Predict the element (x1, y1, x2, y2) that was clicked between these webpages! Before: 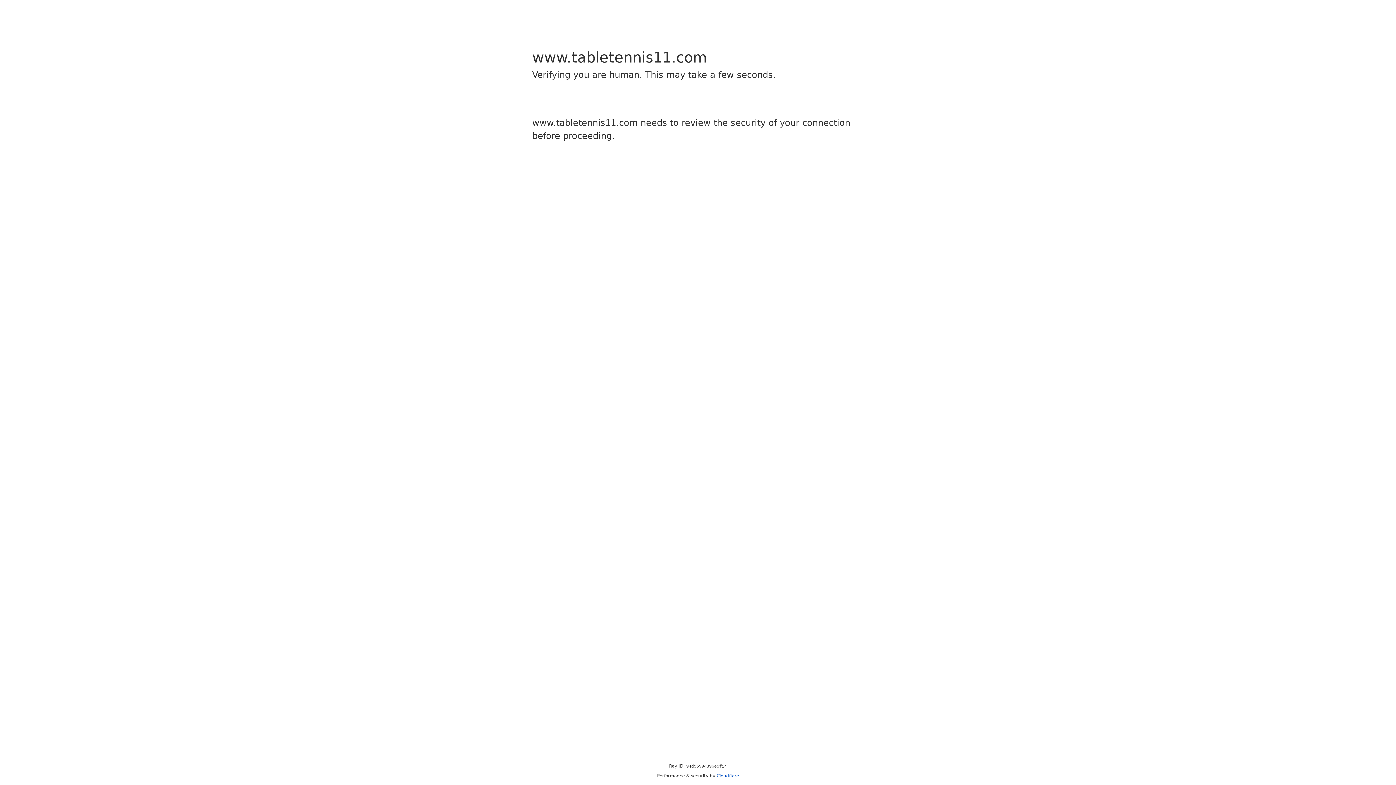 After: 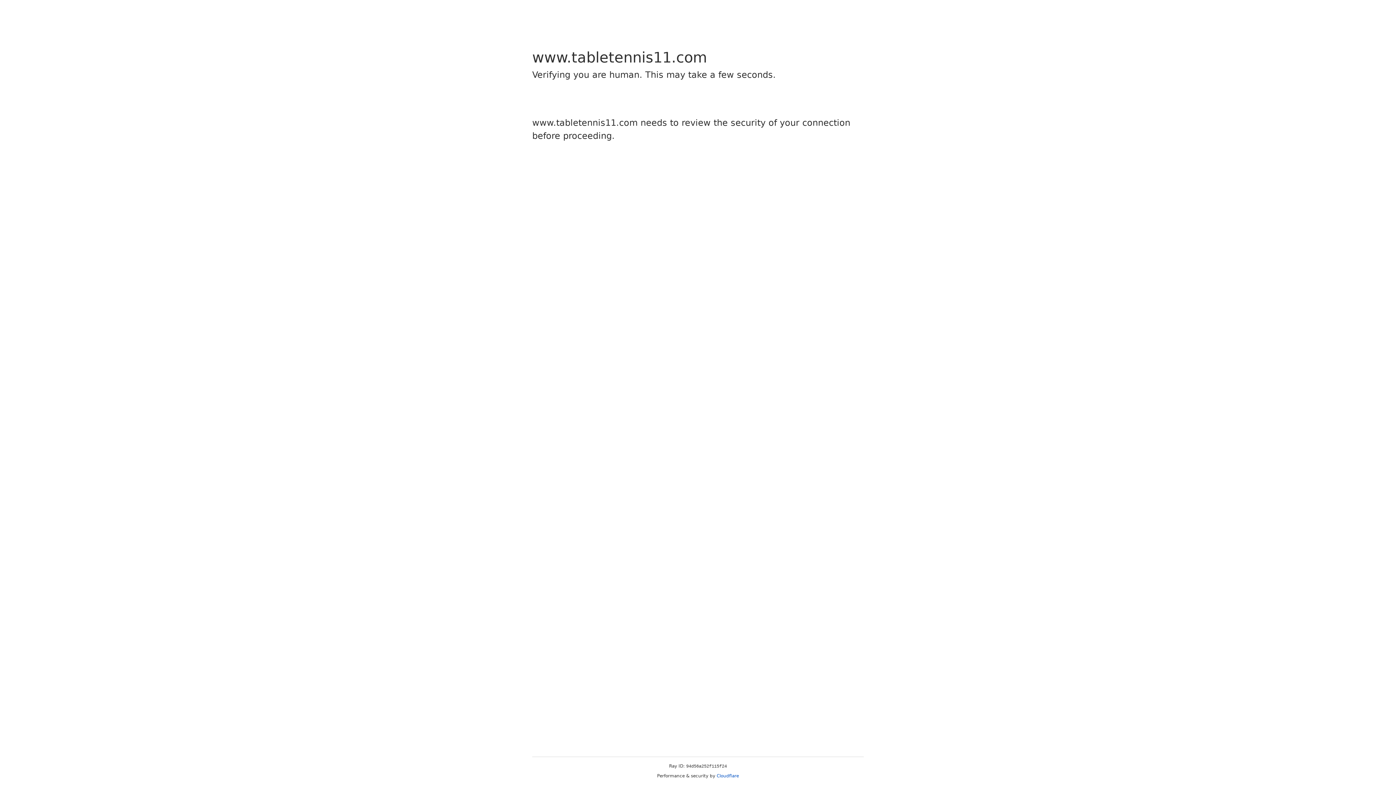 Action: bbox: (716, 773, 739, 778) label: Cloudflare